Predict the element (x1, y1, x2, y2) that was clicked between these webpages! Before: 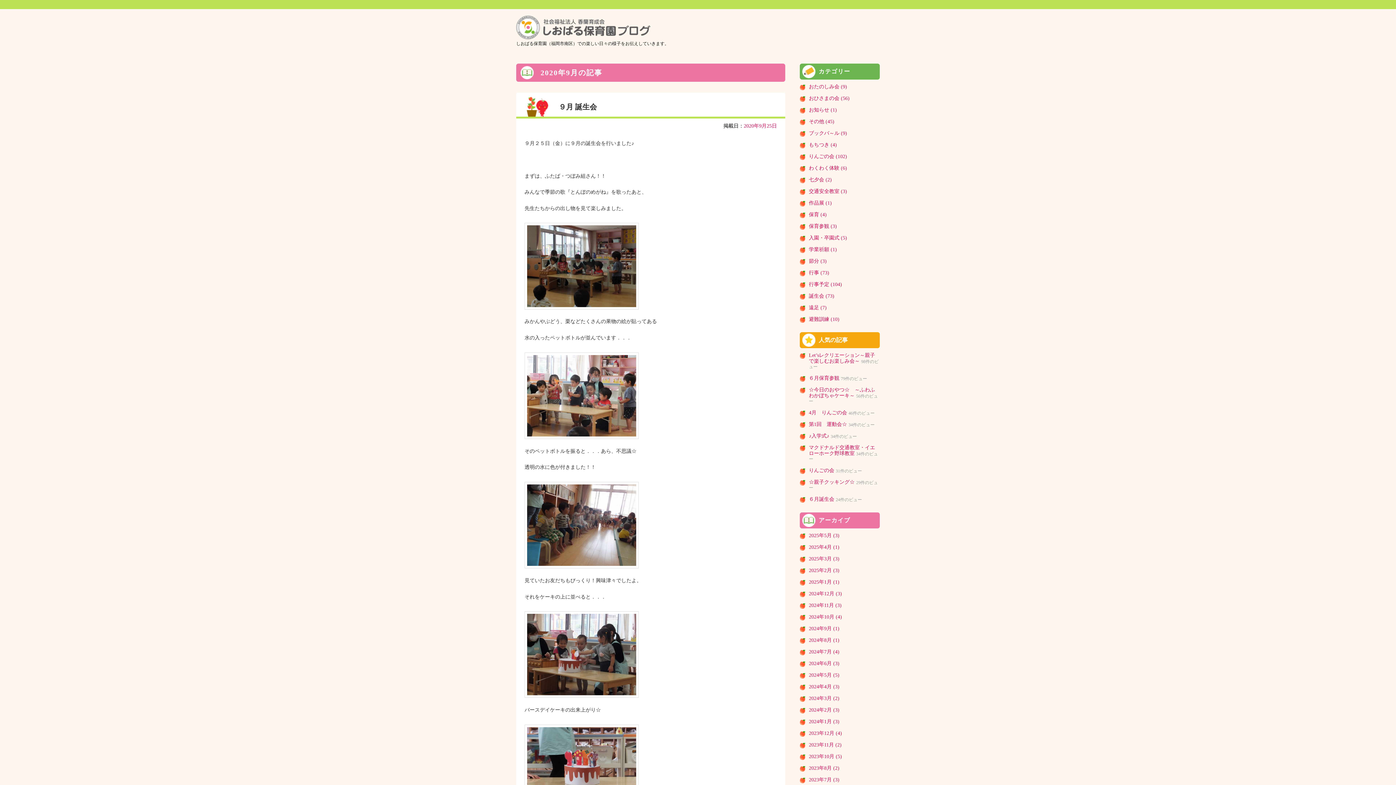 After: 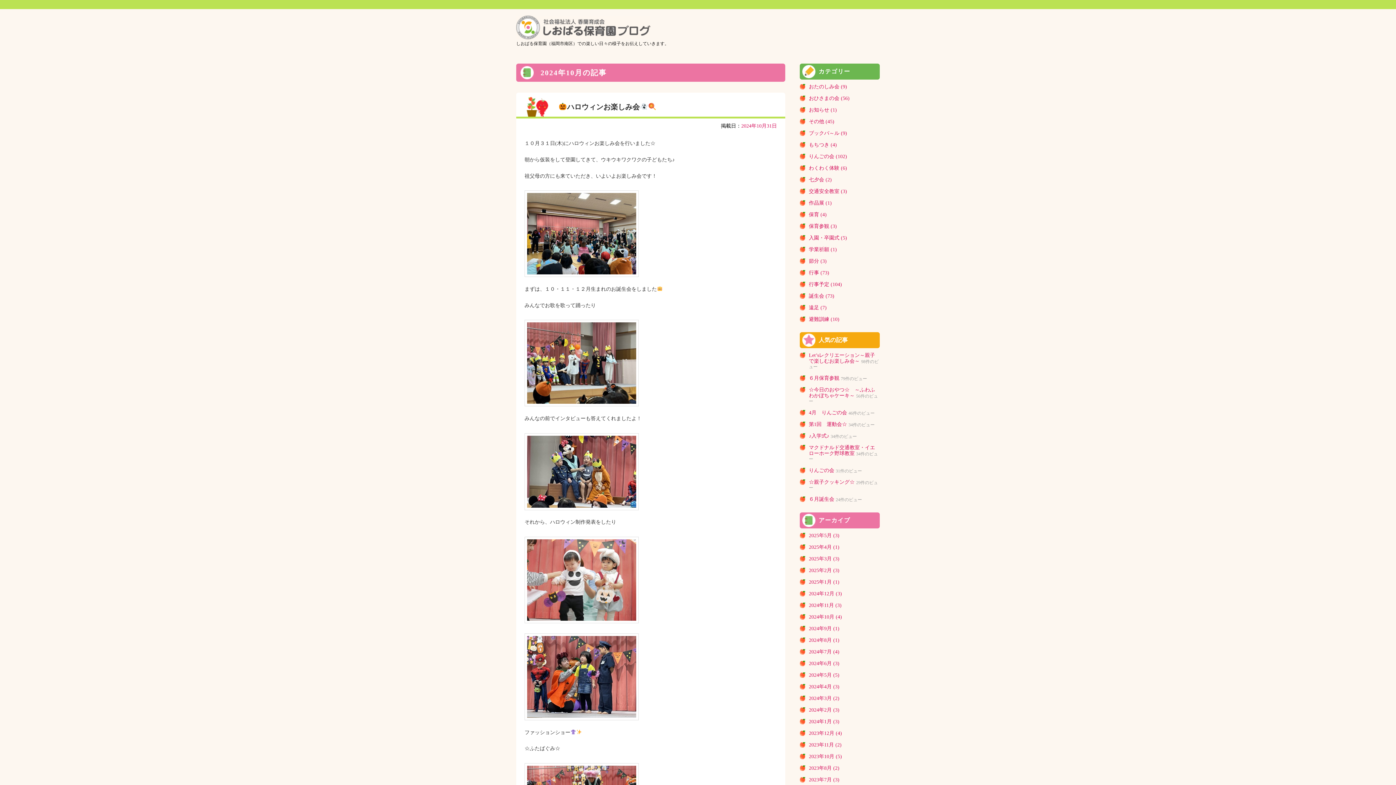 Action: label: 2024年10月 bbox: (809, 614, 834, 619)